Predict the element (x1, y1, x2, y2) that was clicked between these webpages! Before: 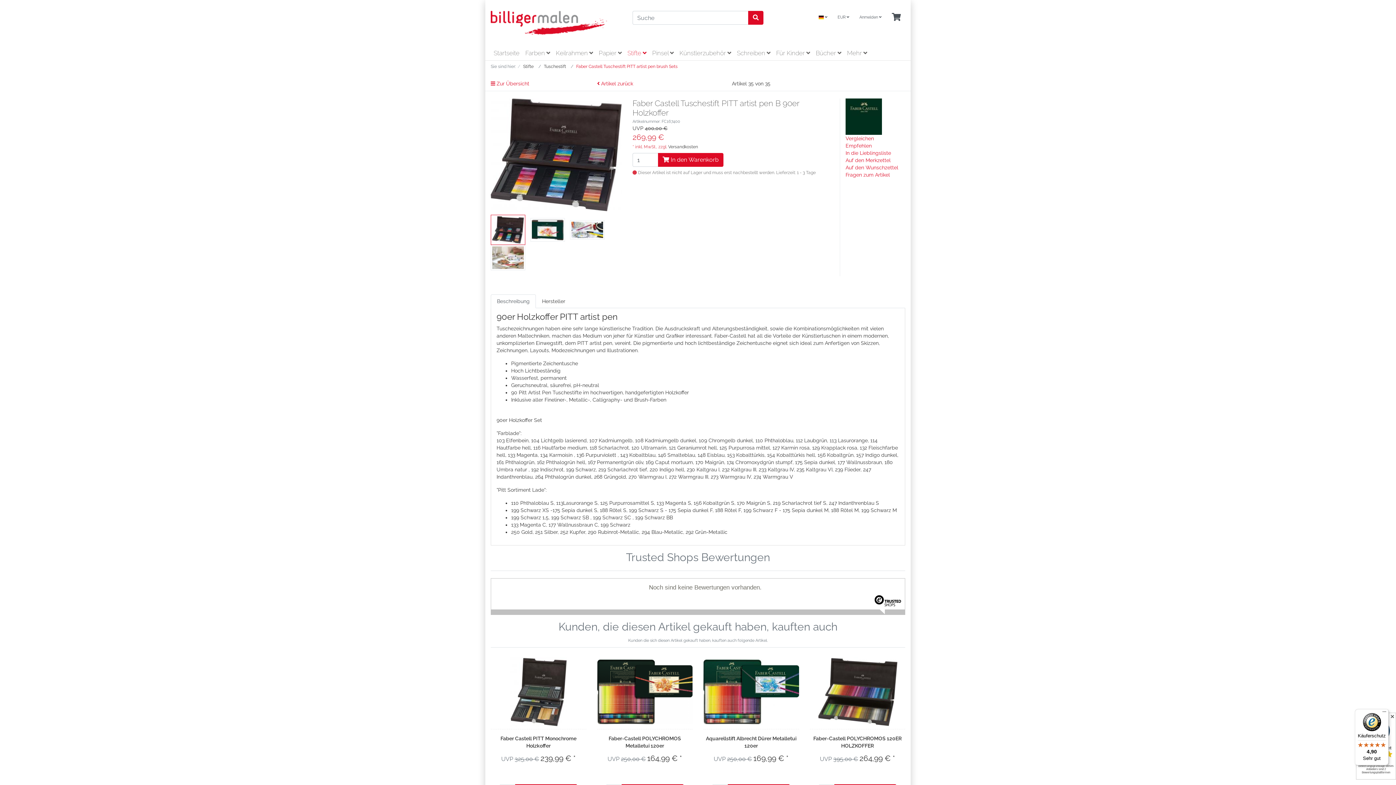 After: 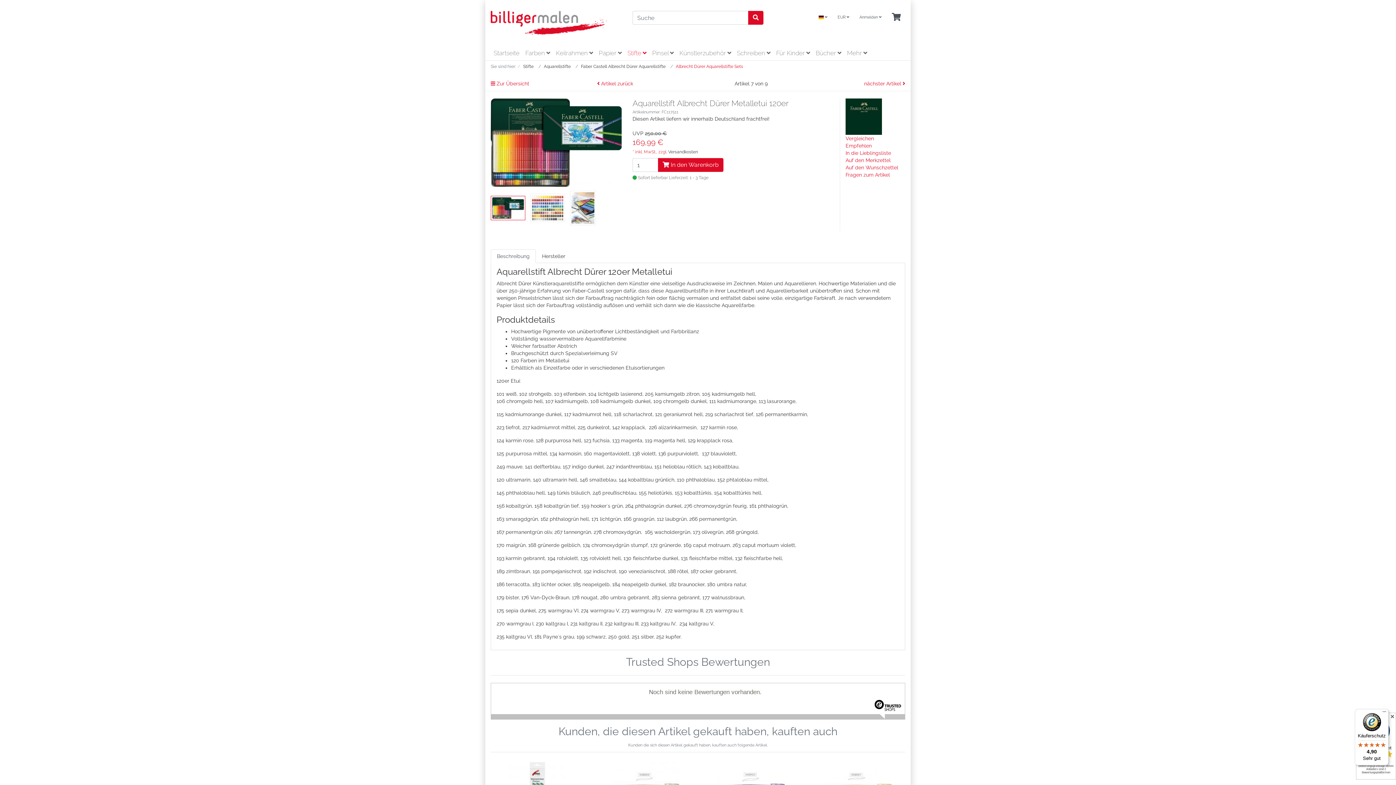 Action: bbox: (703, 660, 799, 724)